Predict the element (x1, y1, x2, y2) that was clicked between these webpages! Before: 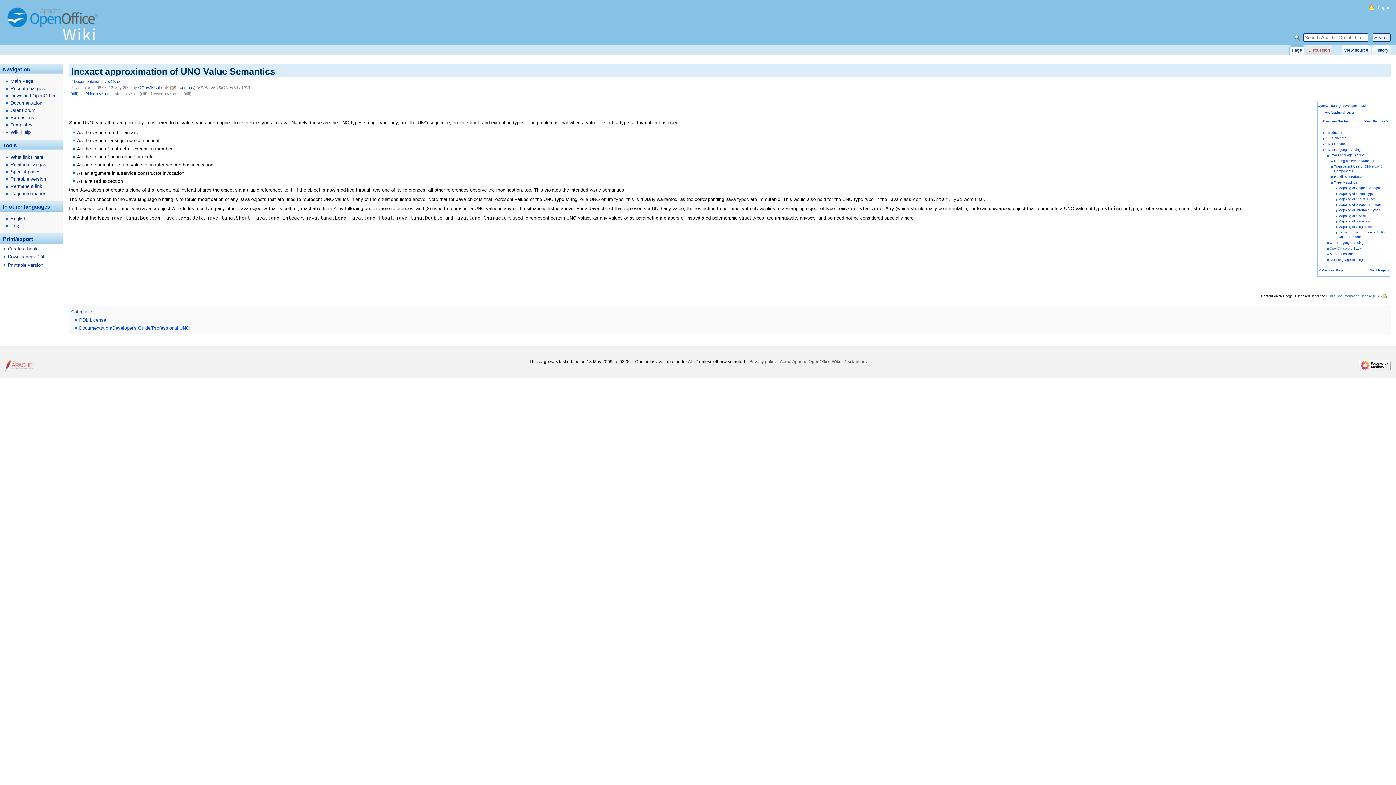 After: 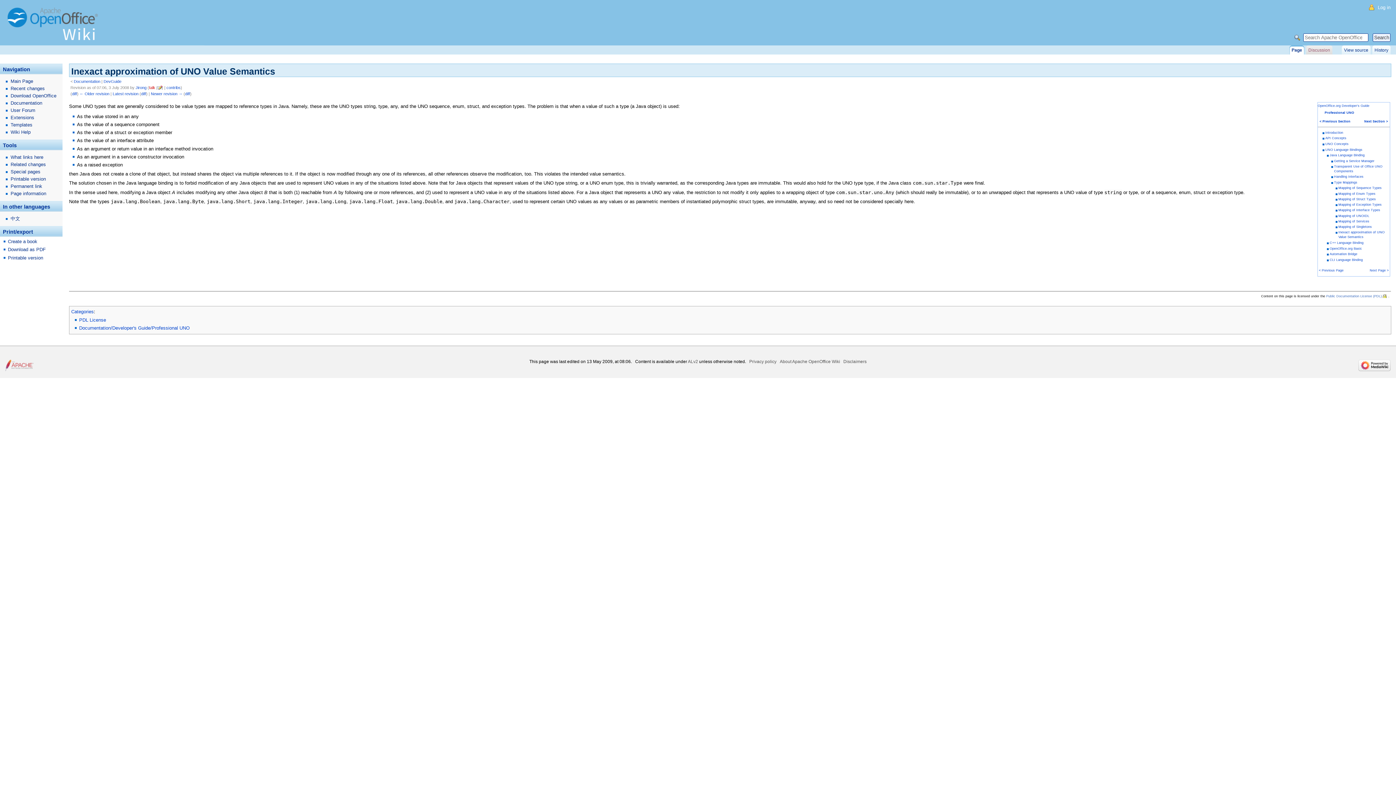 Action: label: ← Older revision bbox: (79, 91, 109, 96)